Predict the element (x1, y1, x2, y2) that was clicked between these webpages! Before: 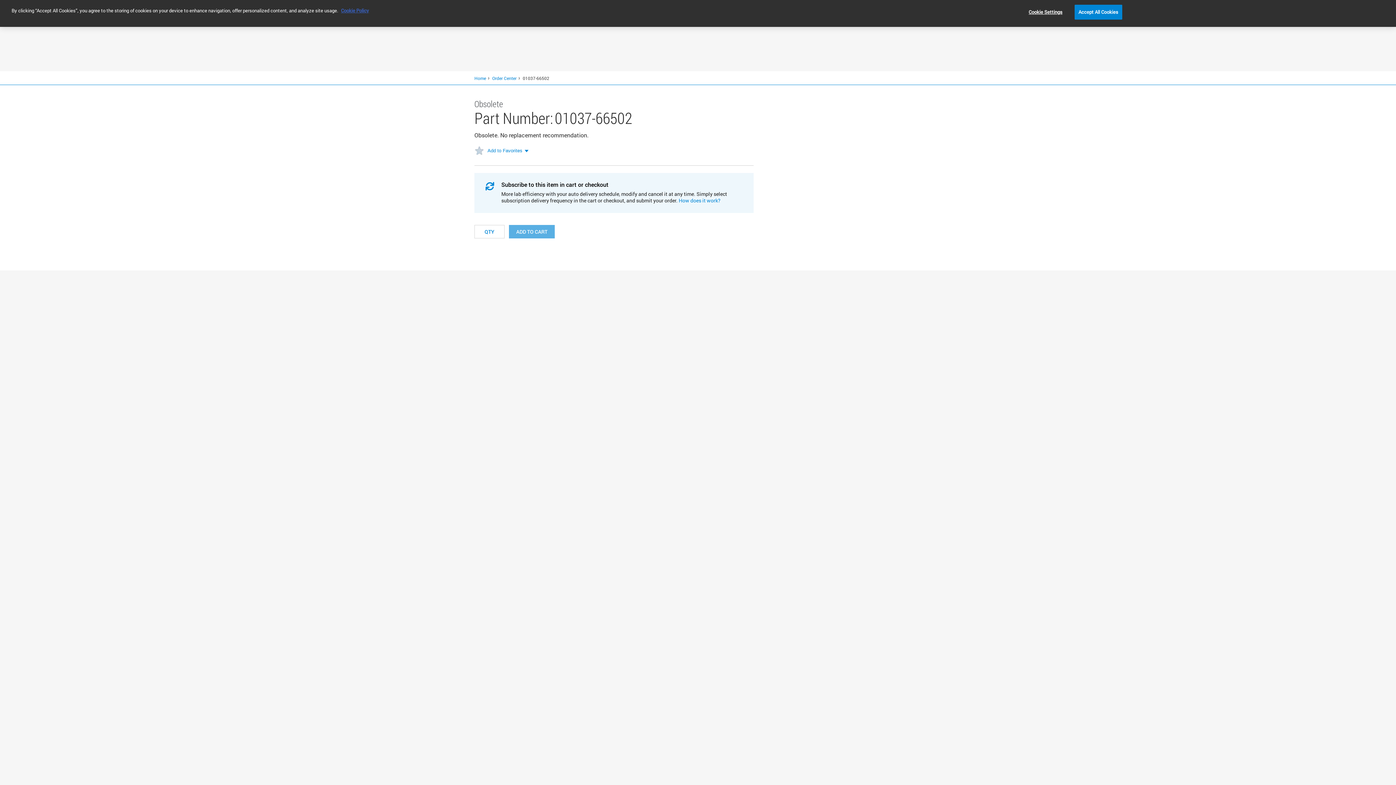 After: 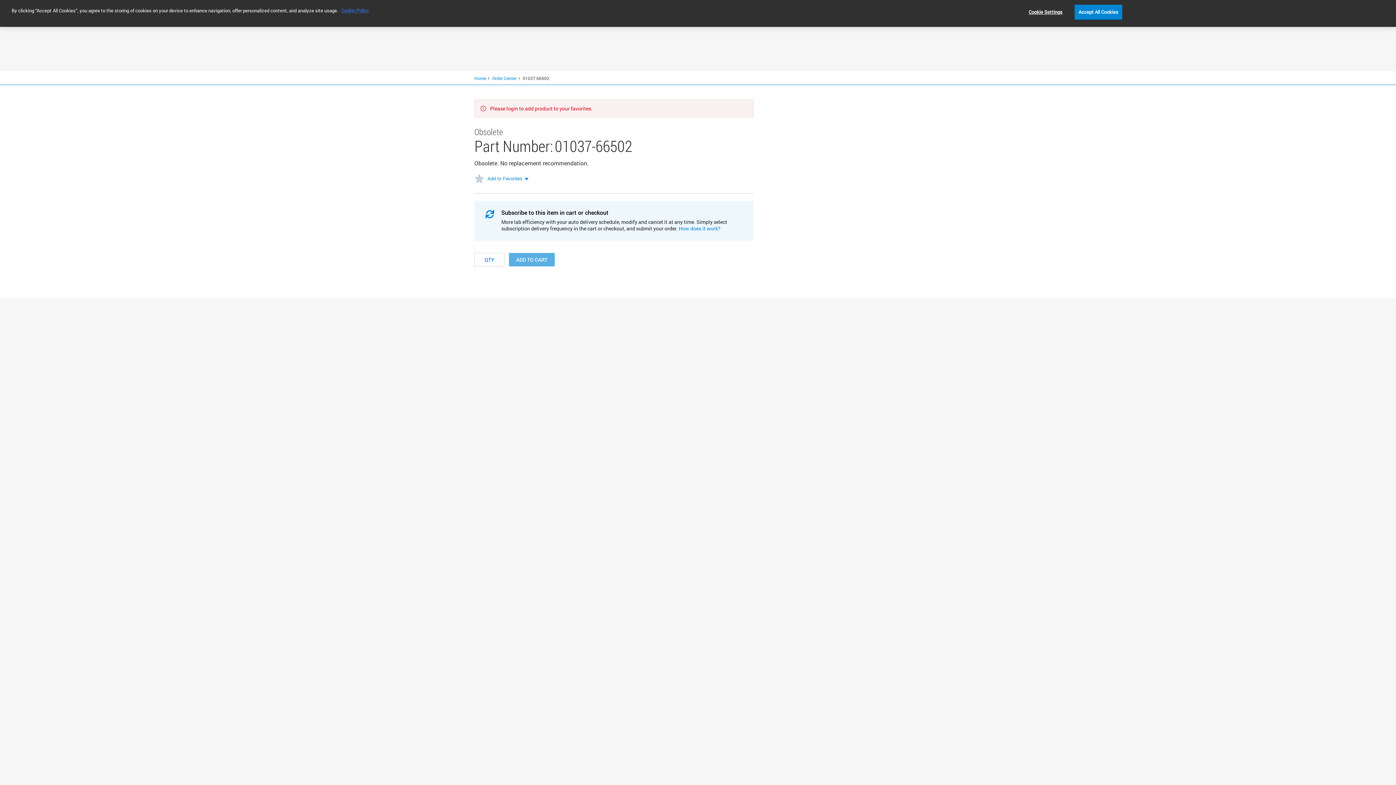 Action: bbox: (474, 146, 484, 156)